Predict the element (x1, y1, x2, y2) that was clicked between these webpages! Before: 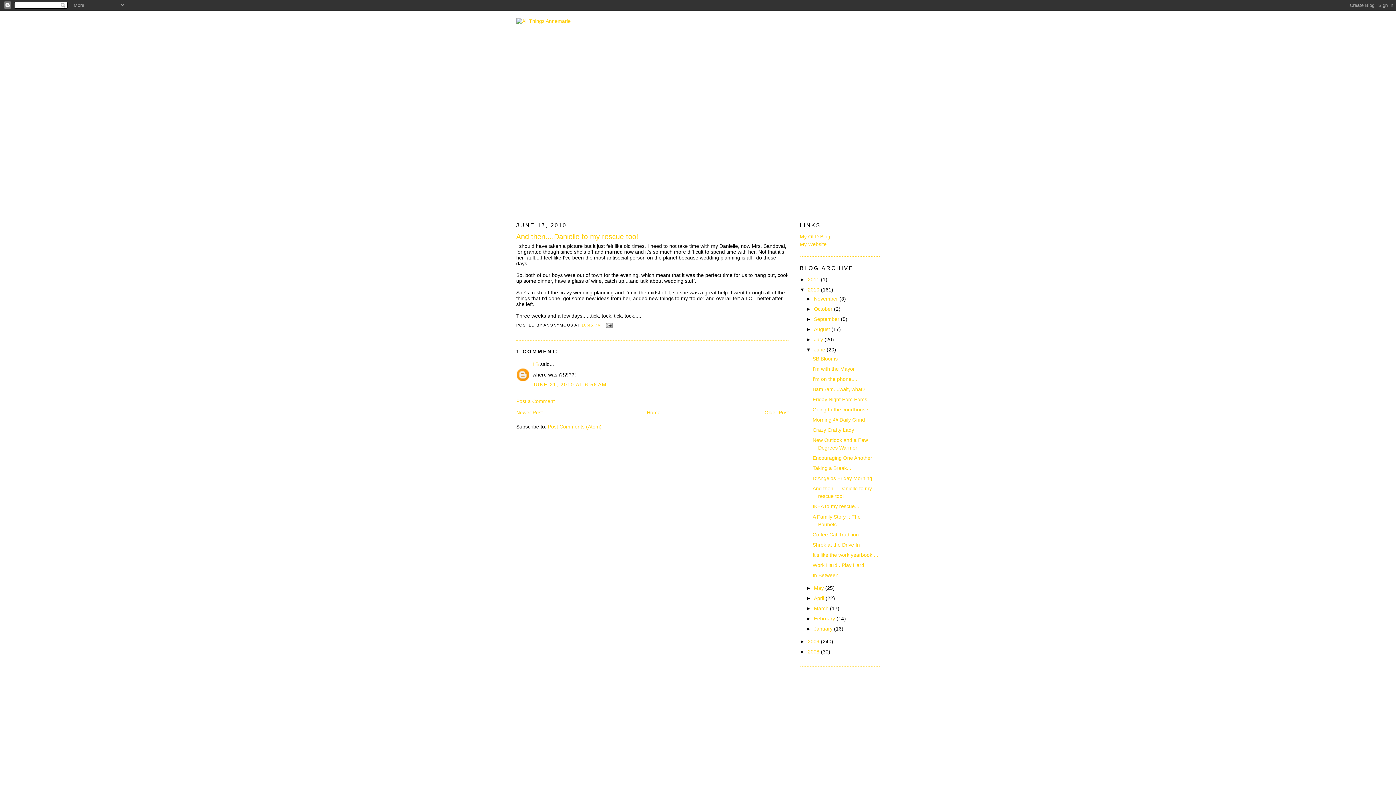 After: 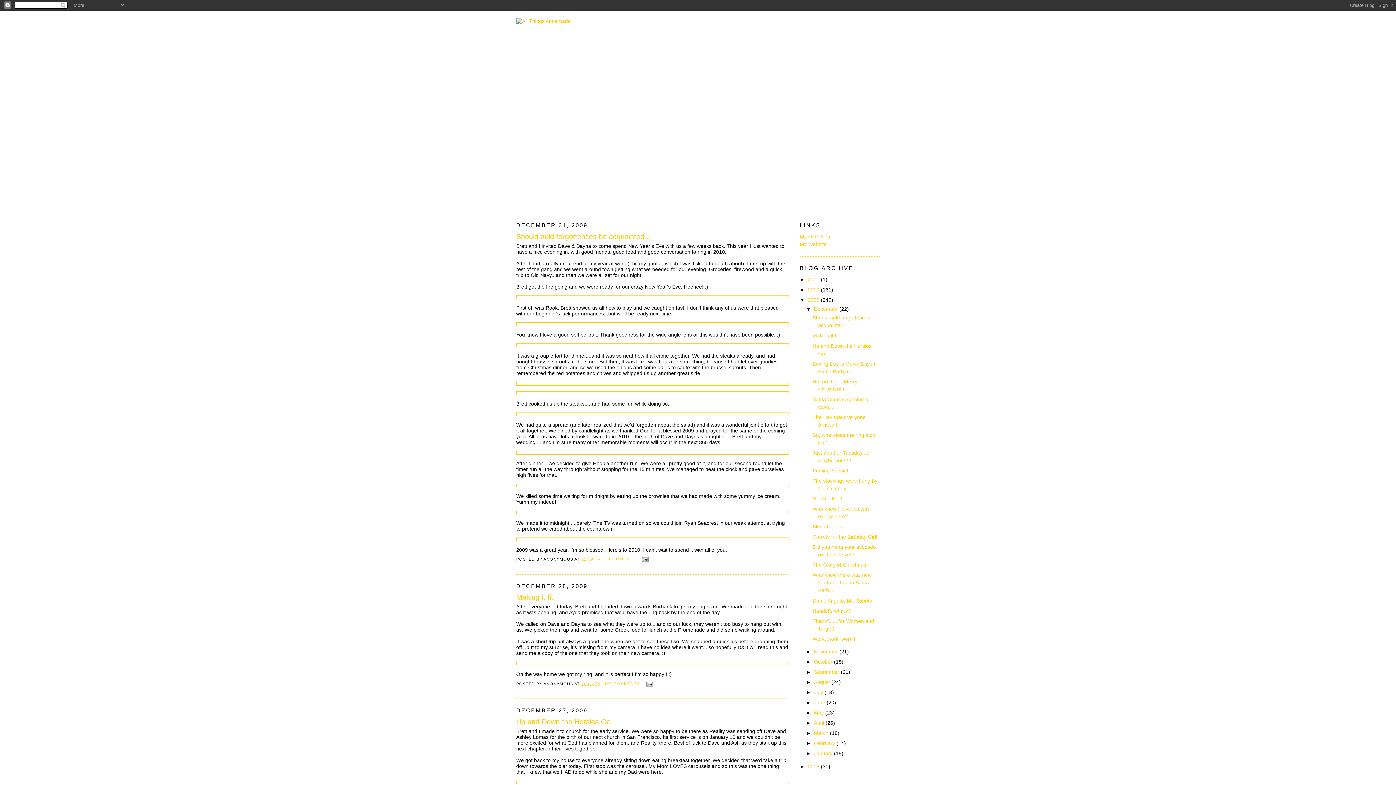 Action: bbox: (808, 639, 821, 644) label: 2009 